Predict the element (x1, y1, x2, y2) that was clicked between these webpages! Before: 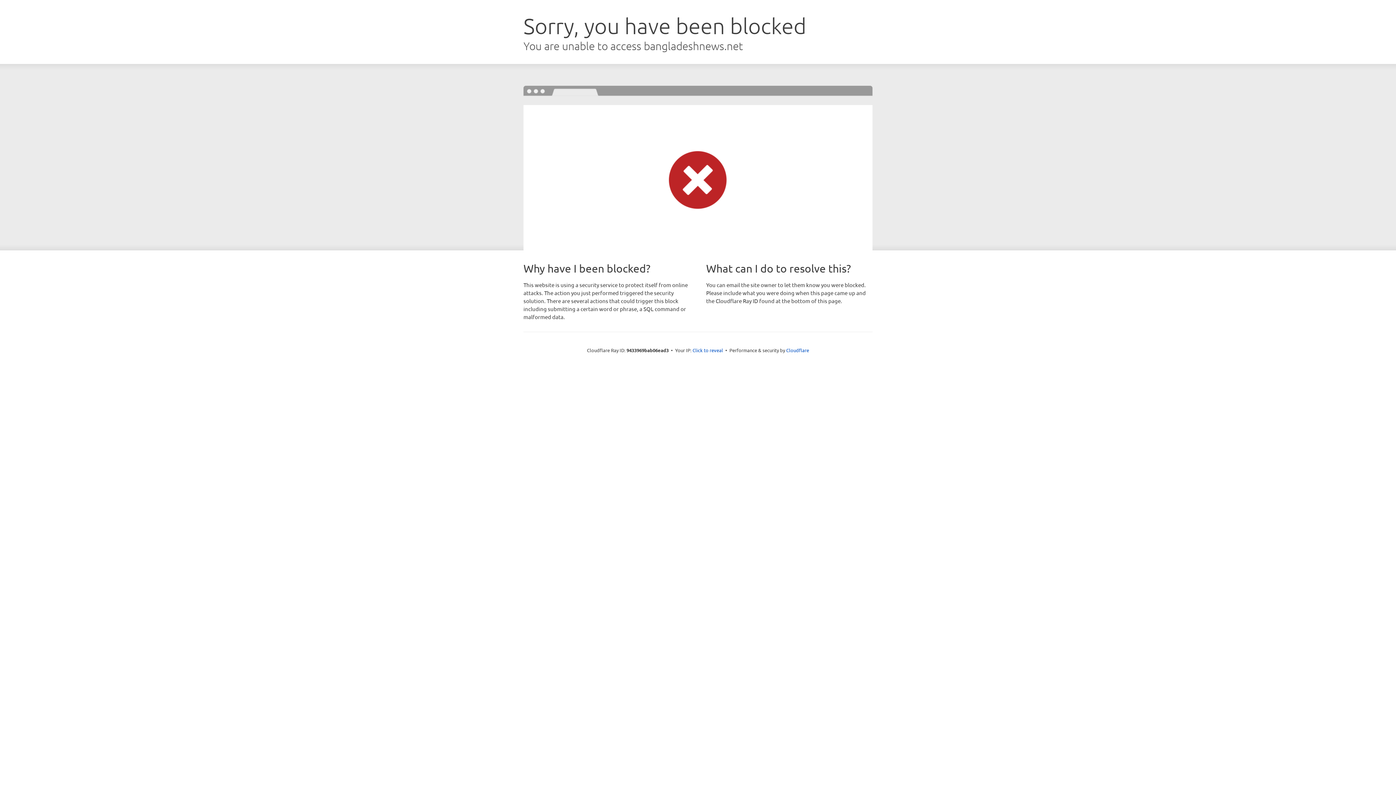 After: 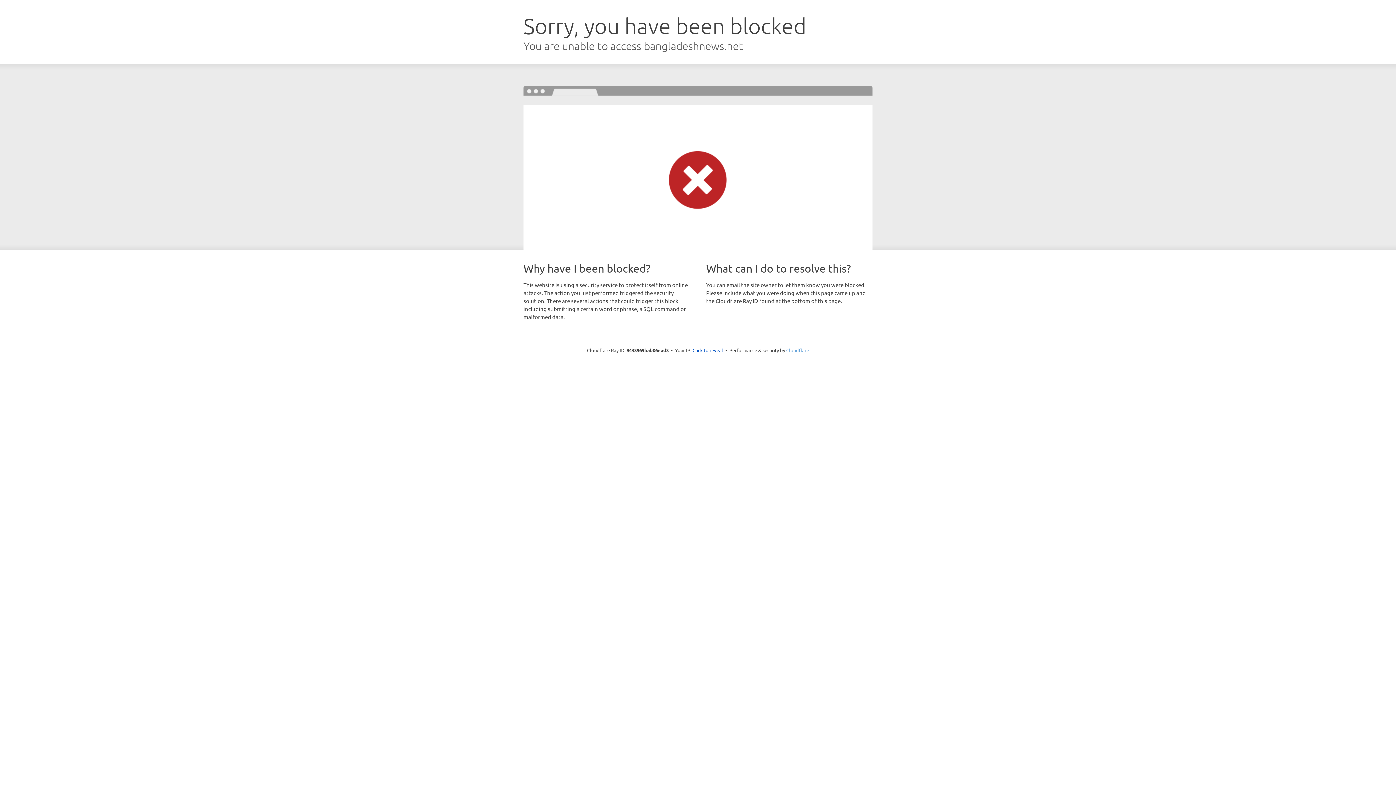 Action: bbox: (786, 347, 809, 353) label: Cloudflare